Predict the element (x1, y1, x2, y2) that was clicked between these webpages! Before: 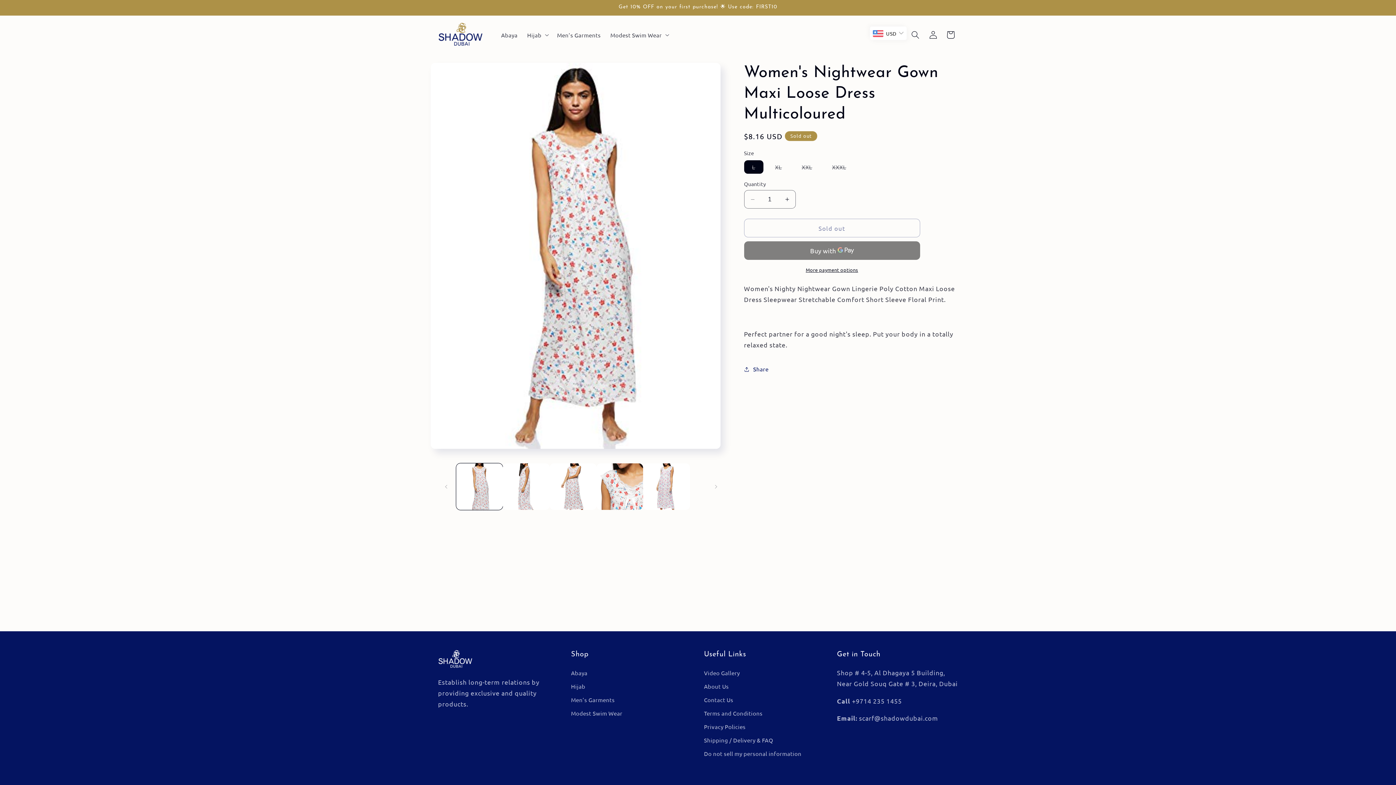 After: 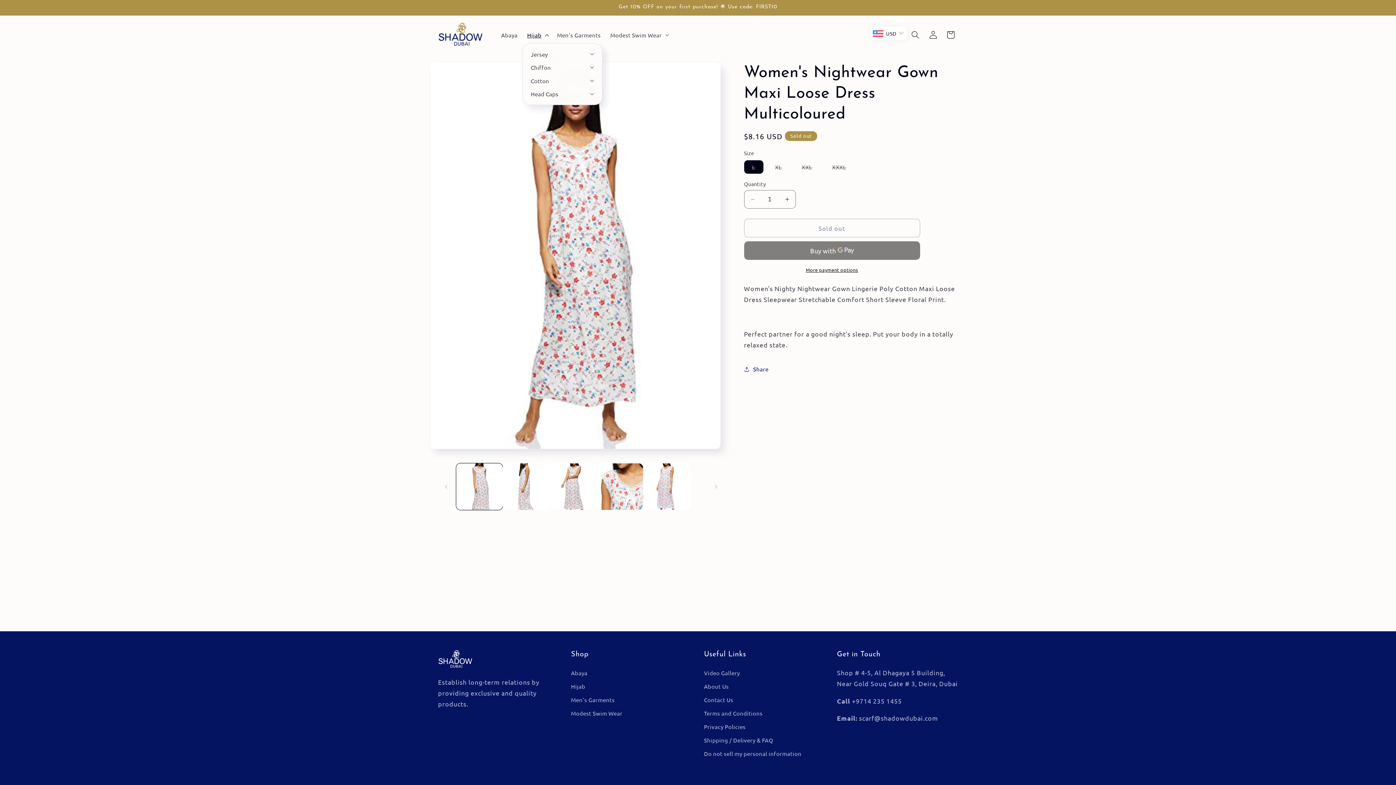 Action: label: Hijab bbox: (522, 26, 552, 43)